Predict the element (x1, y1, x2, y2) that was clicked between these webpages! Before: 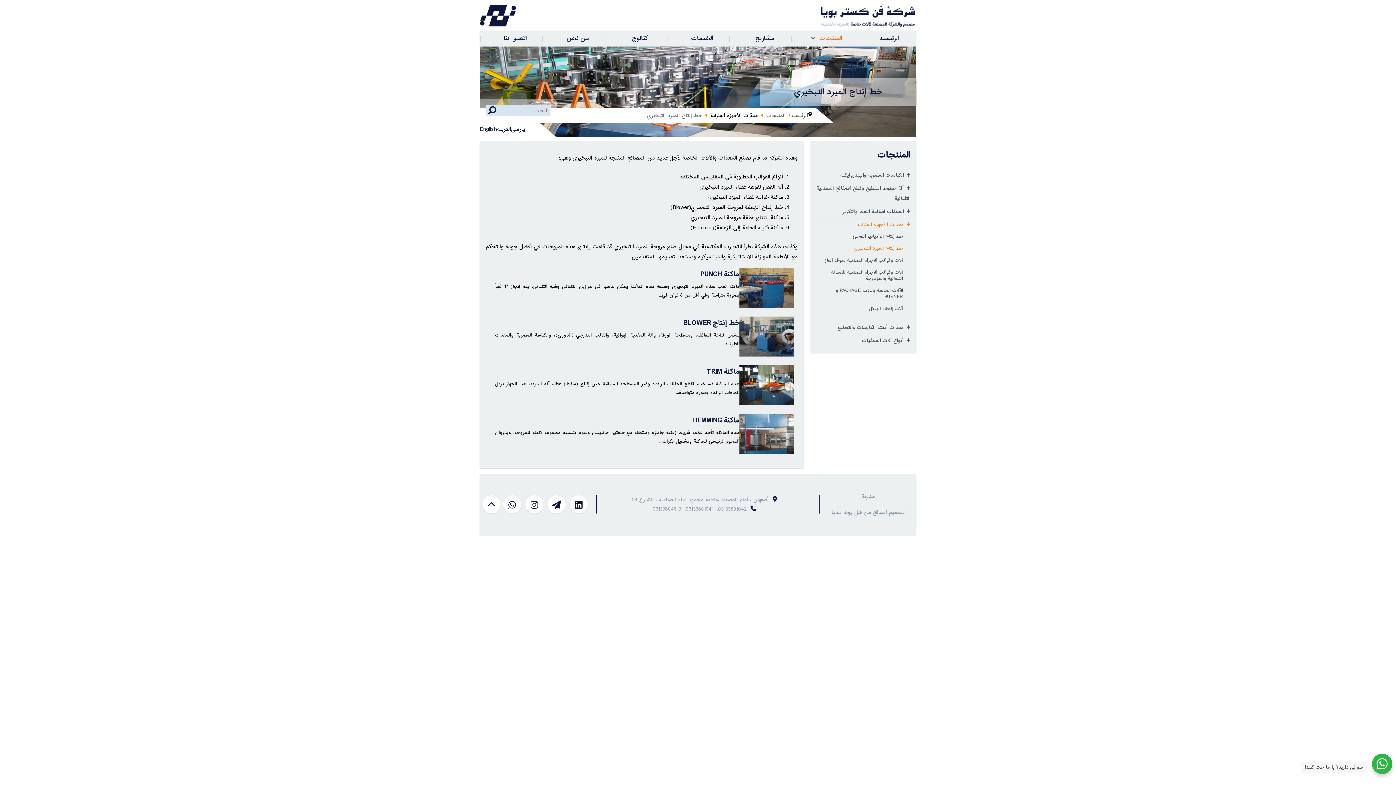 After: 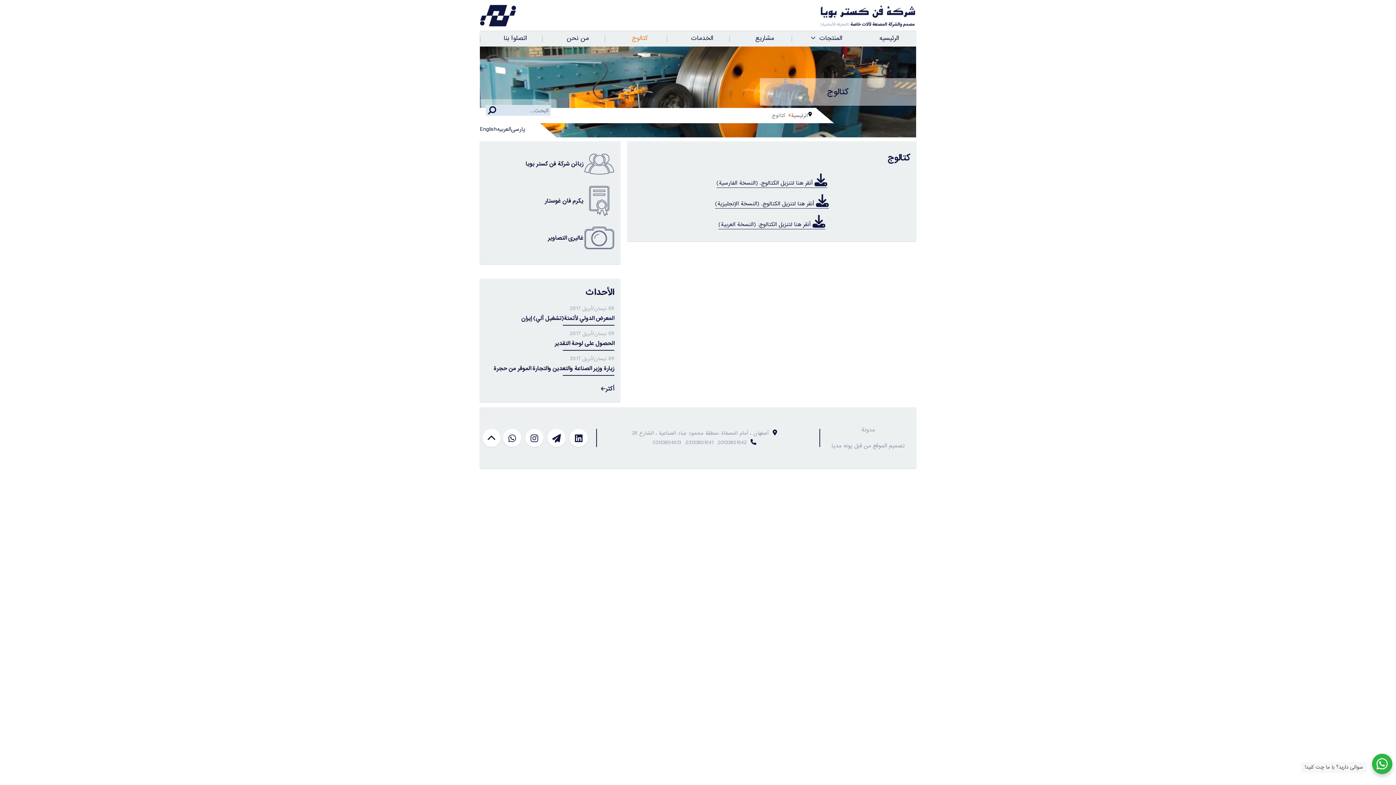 Action: bbox: (616, 31, 664, 46) label: كتالوج